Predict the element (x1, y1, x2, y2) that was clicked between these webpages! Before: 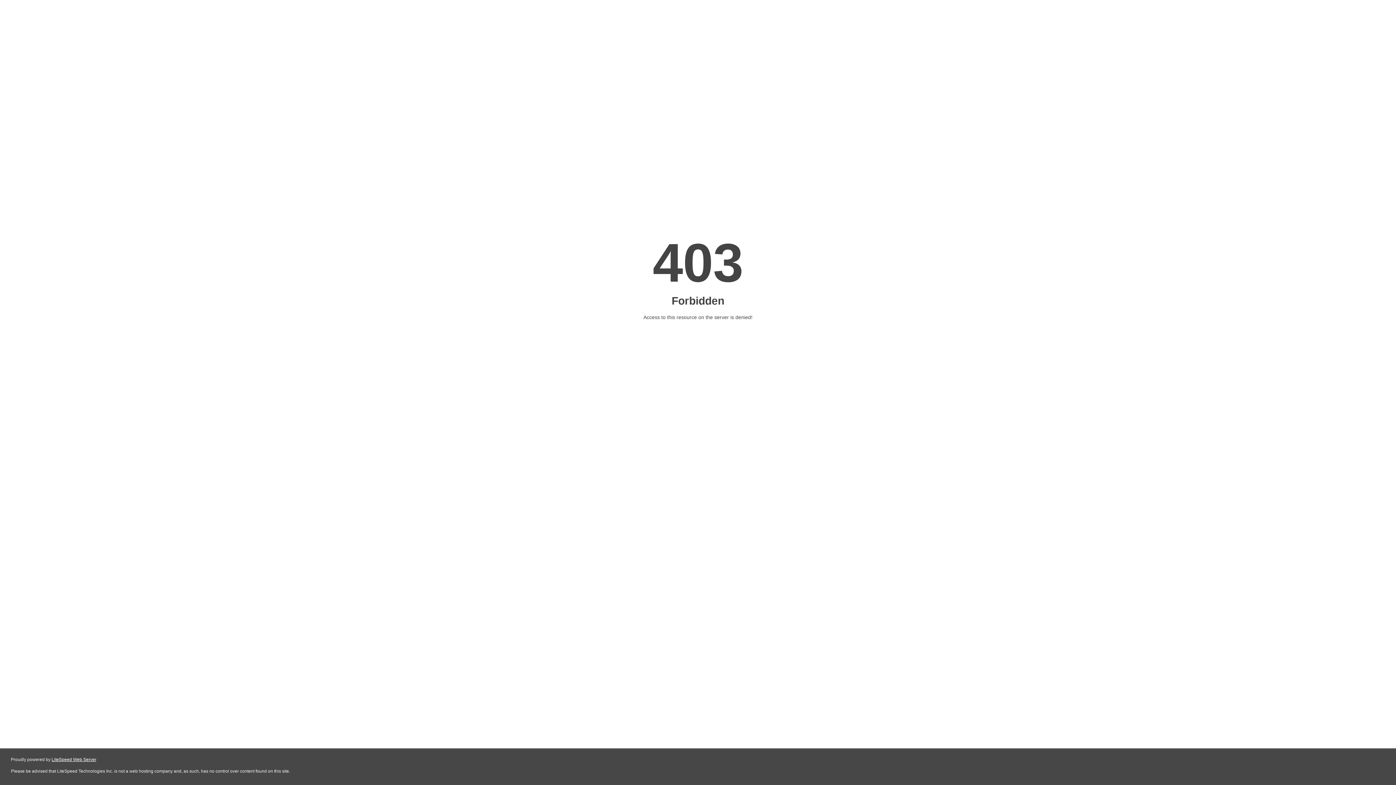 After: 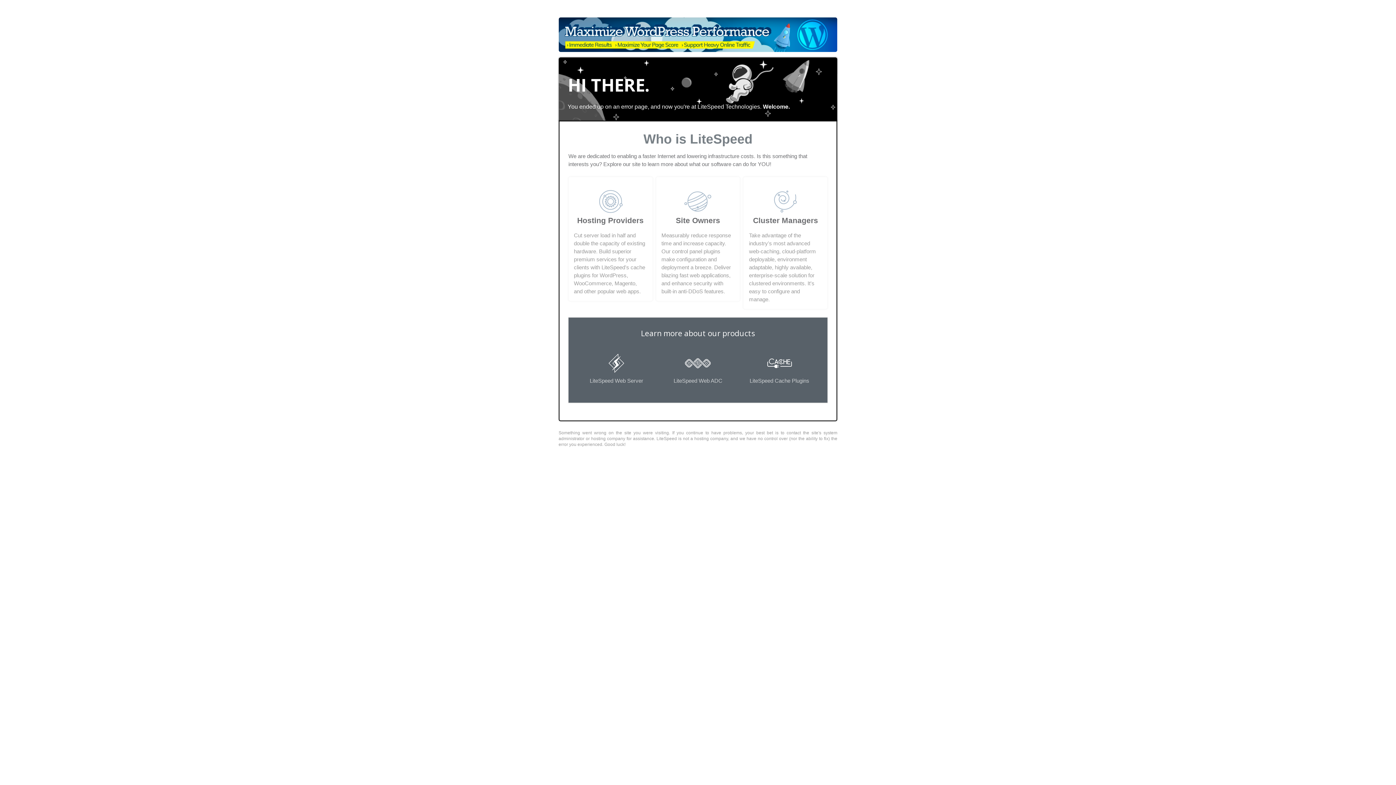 Action: bbox: (51, 757, 96, 762) label: LiteSpeed Web Server